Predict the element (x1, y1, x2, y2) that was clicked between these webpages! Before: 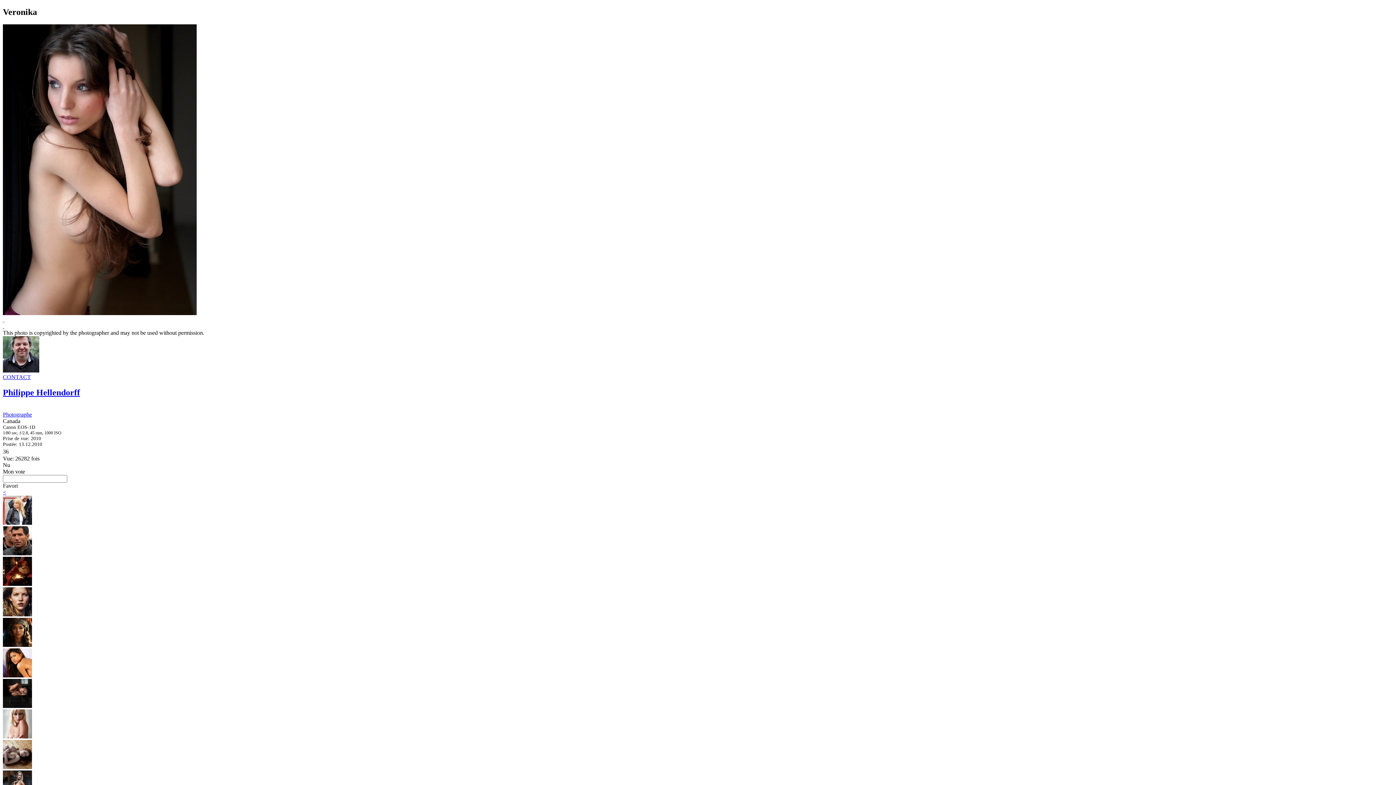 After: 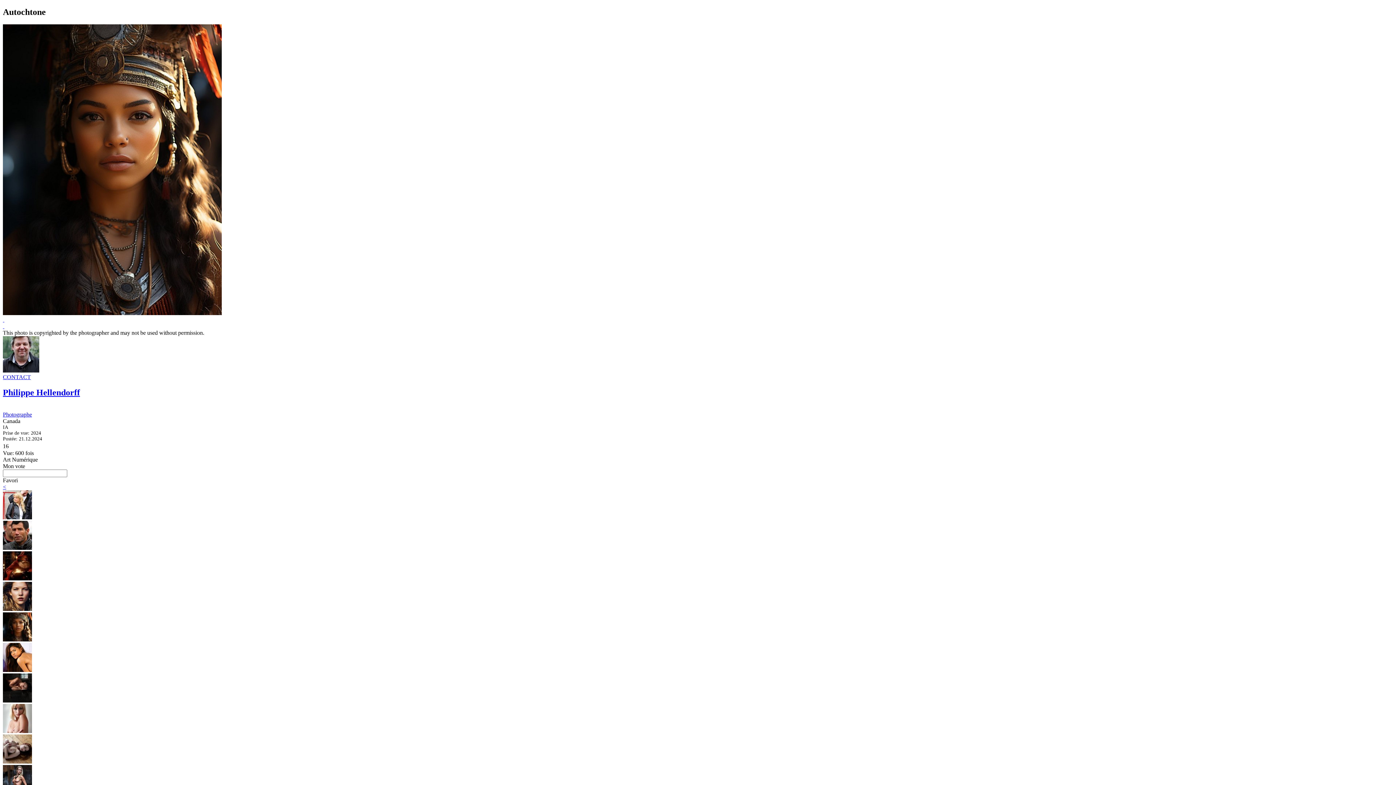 Action: bbox: (2, 642, 32, 648)